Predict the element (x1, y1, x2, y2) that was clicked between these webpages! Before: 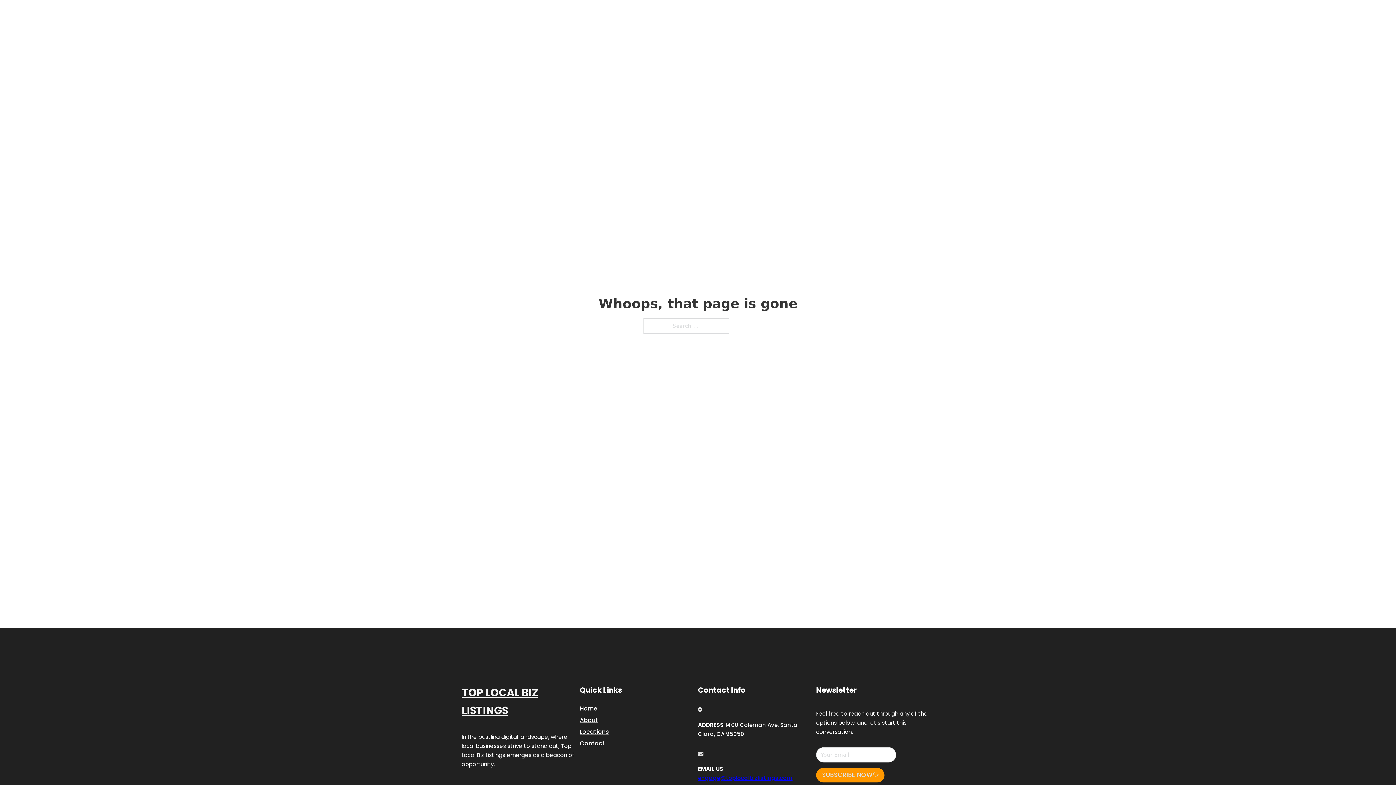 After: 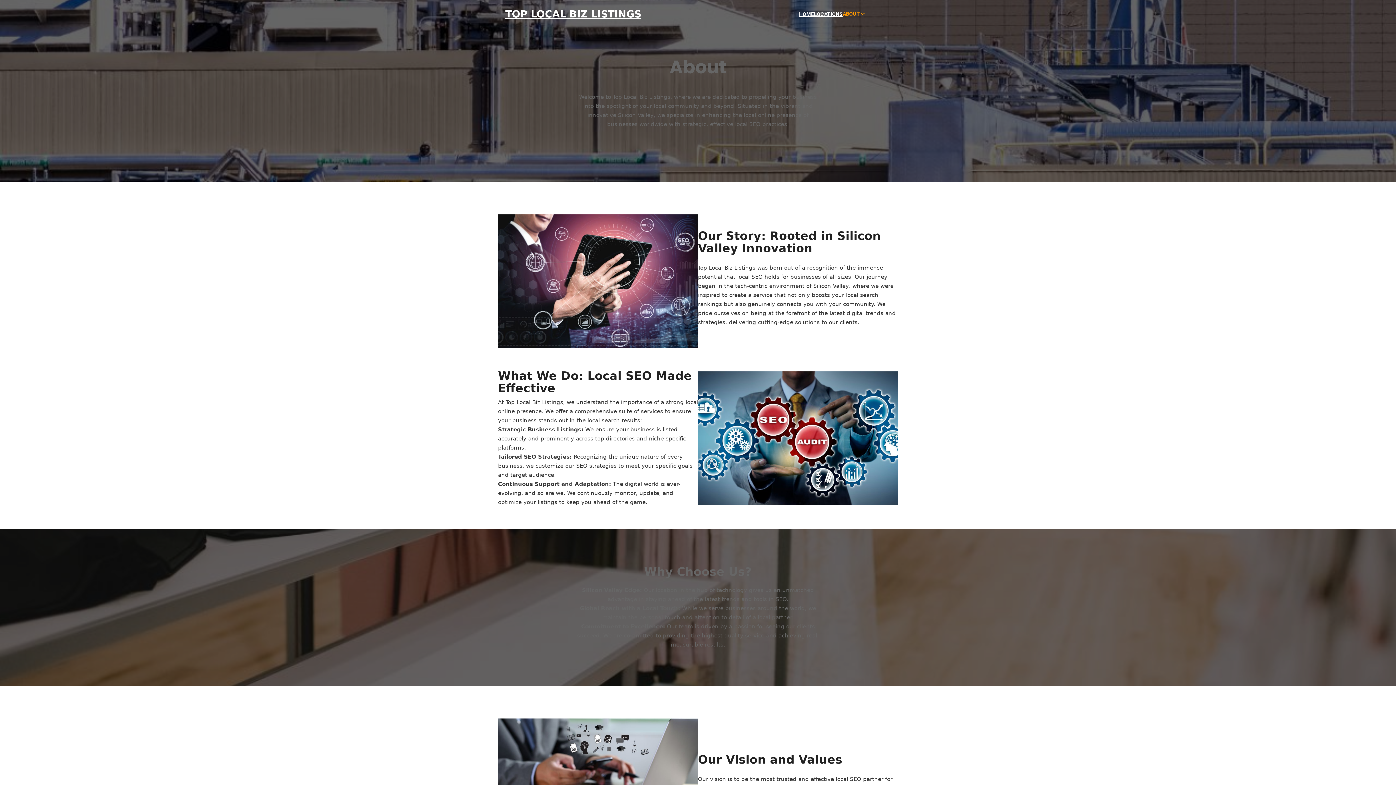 Action: bbox: (580, 715, 598, 725) label: About